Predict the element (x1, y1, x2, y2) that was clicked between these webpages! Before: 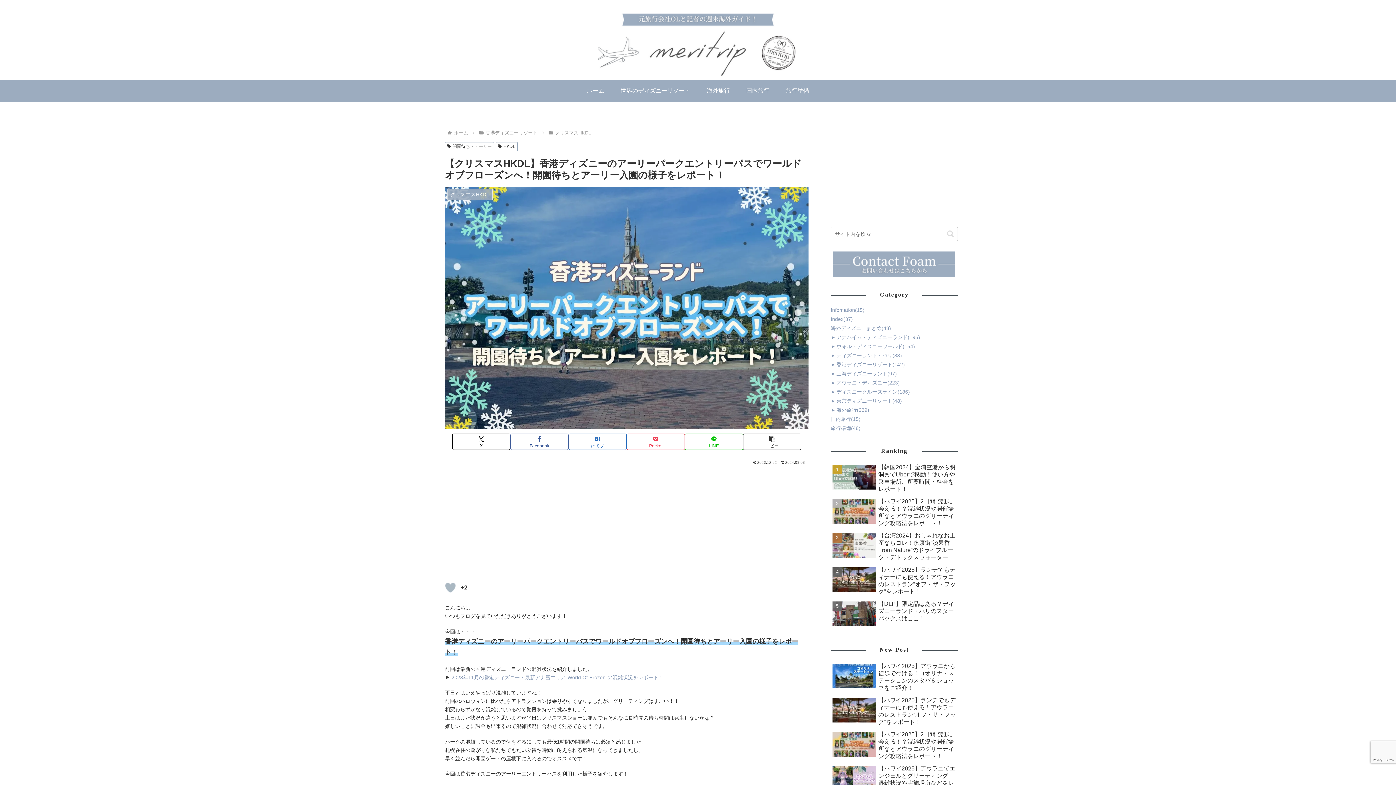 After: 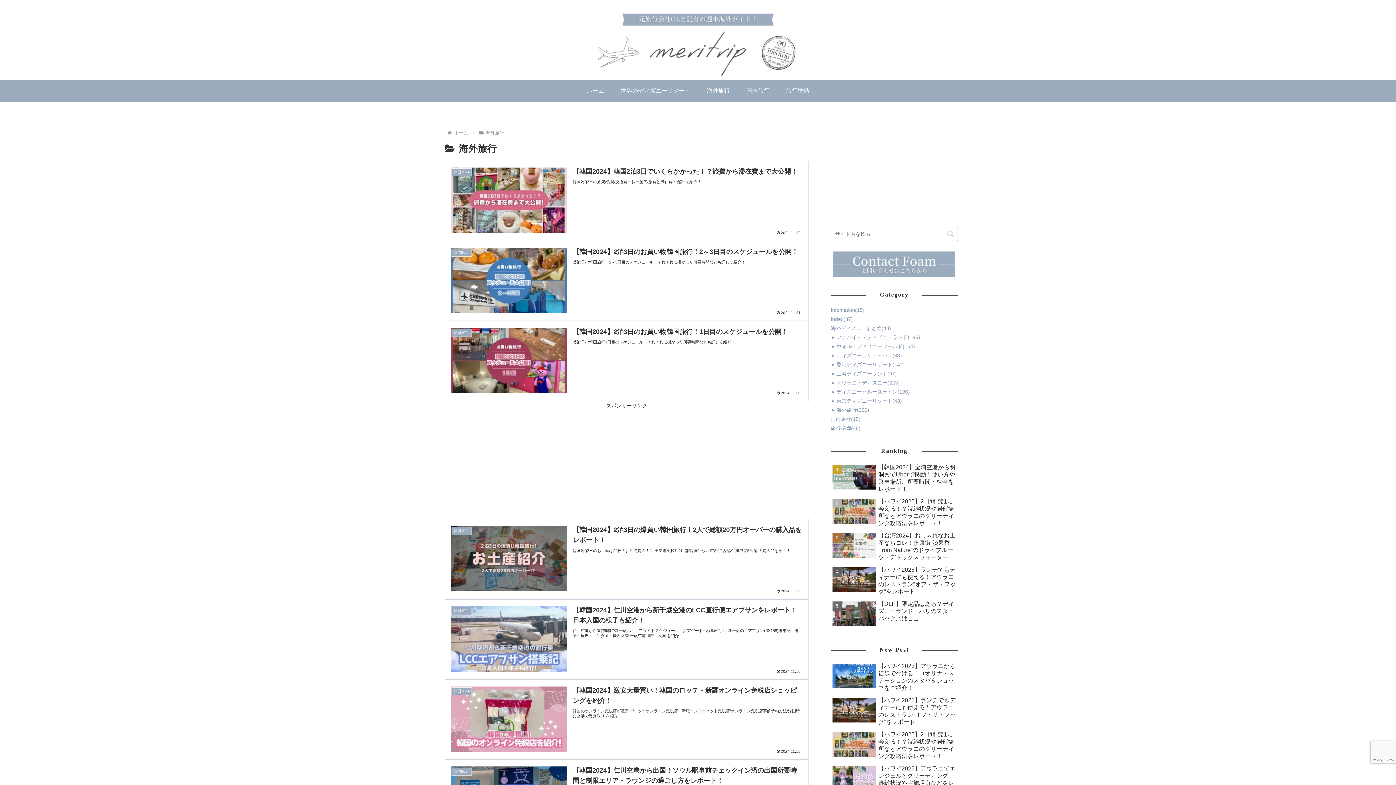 Action: bbox: (836, 405, 869, 414) label: 海外旅行(239)